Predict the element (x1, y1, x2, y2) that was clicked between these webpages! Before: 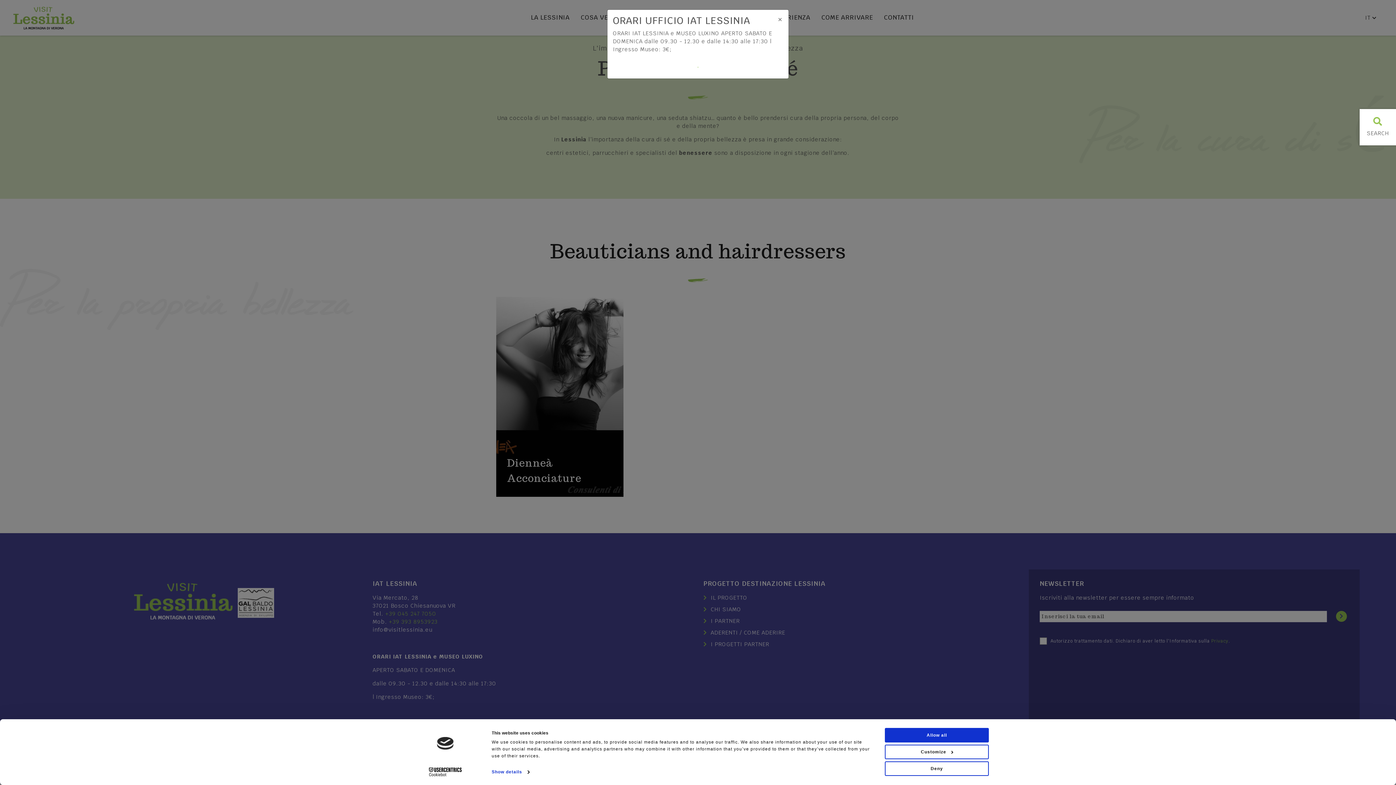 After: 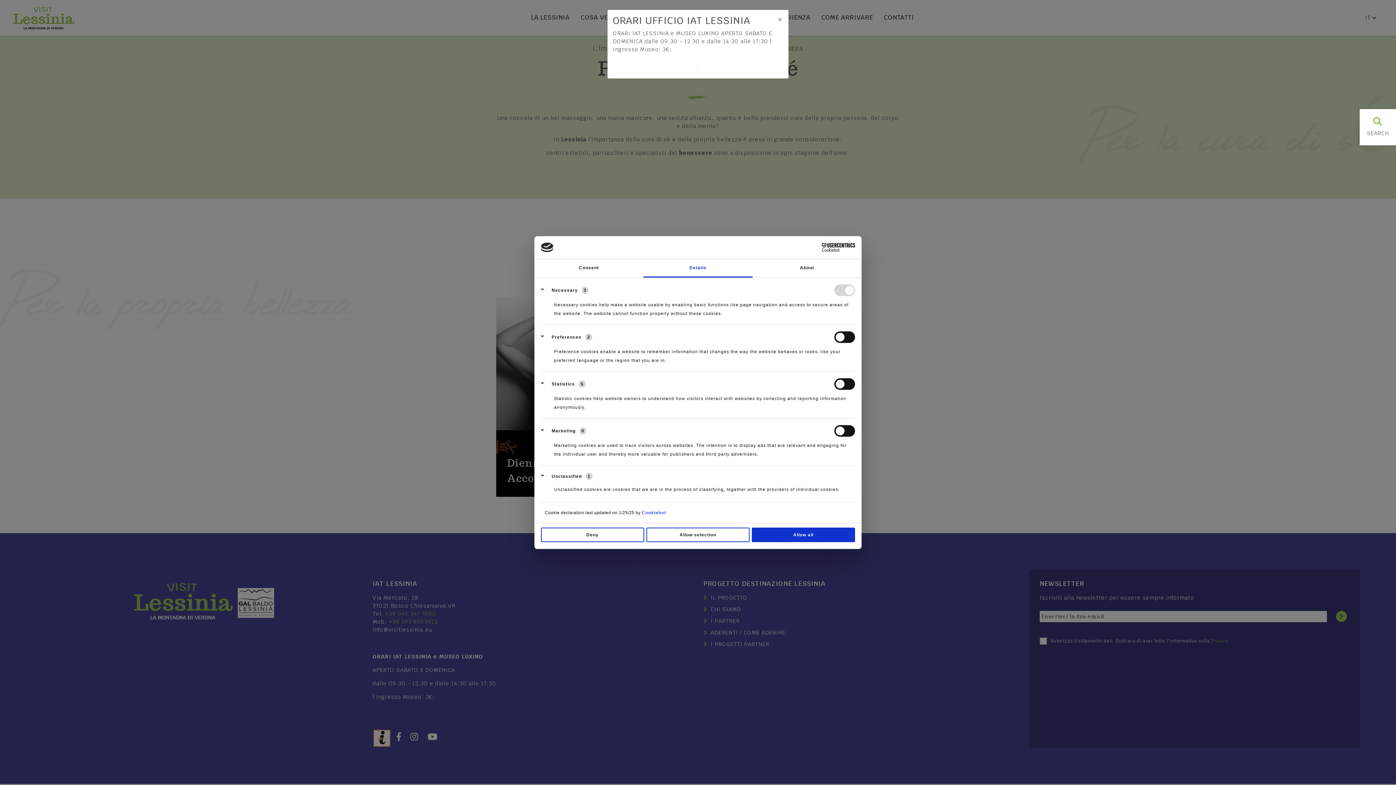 Action: label: Show details bbox: (491, 768, 529, 776)